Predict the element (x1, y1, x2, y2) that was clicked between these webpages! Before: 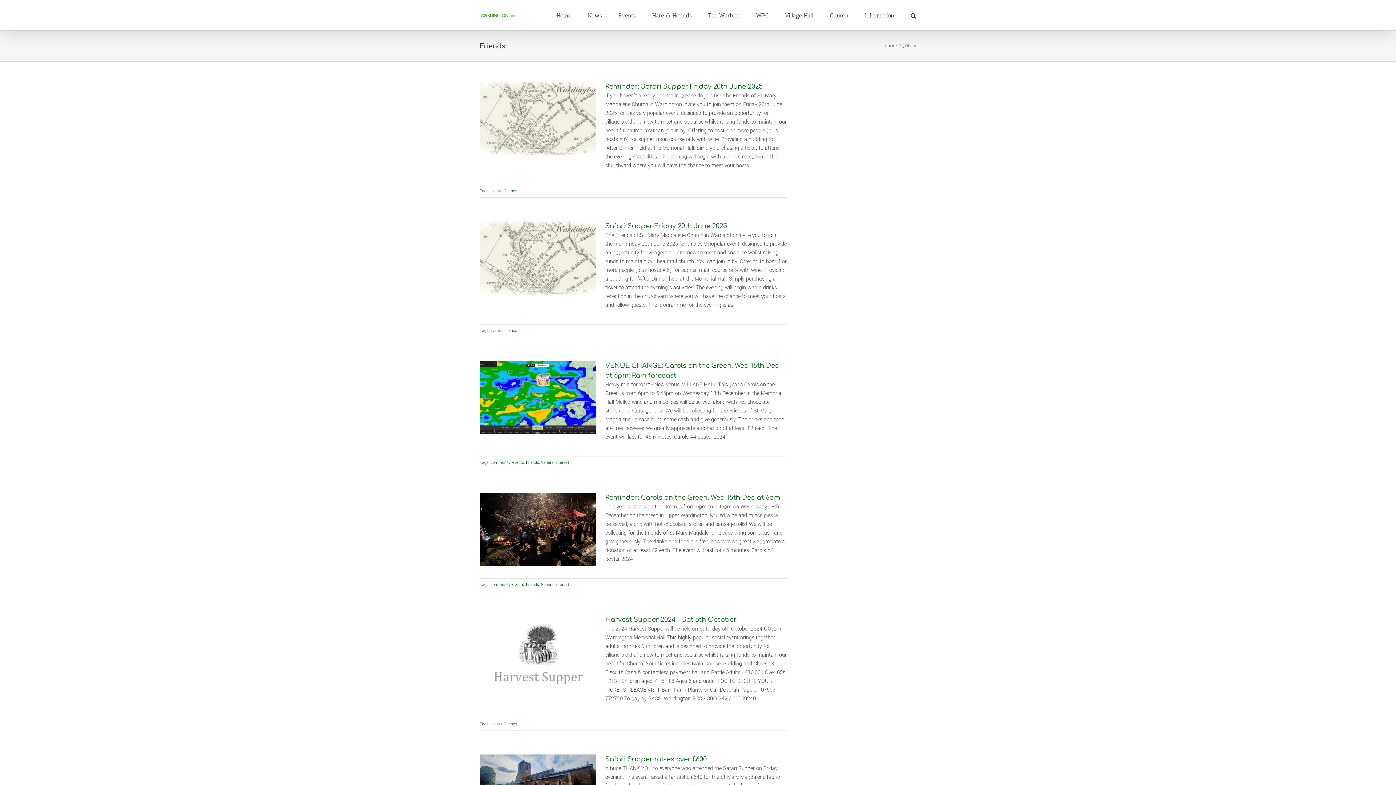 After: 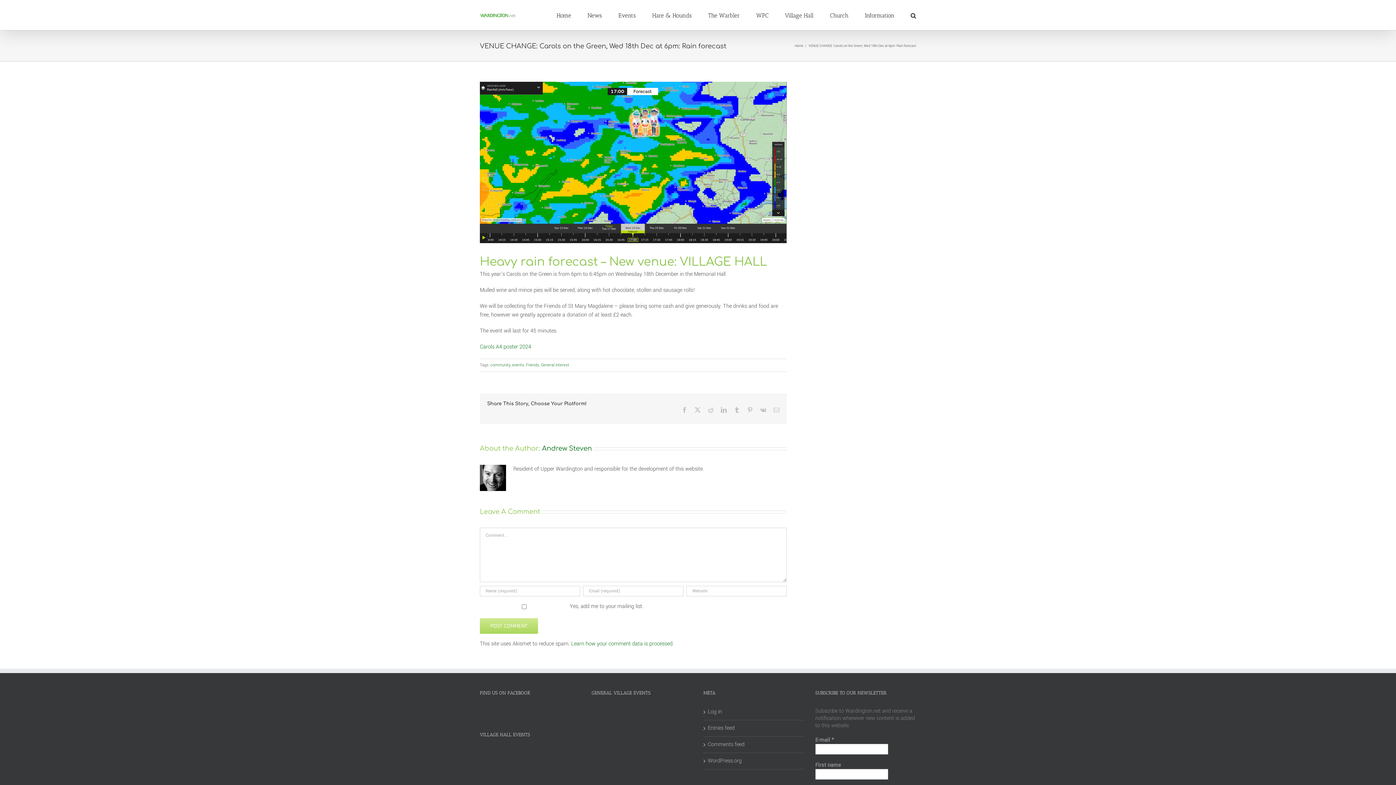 Action: label: VENUE CHANGE: Carols on the Green, Wed 18th Dec at 6pm: Rain forecast bbox: (480, 361, 596, 434)